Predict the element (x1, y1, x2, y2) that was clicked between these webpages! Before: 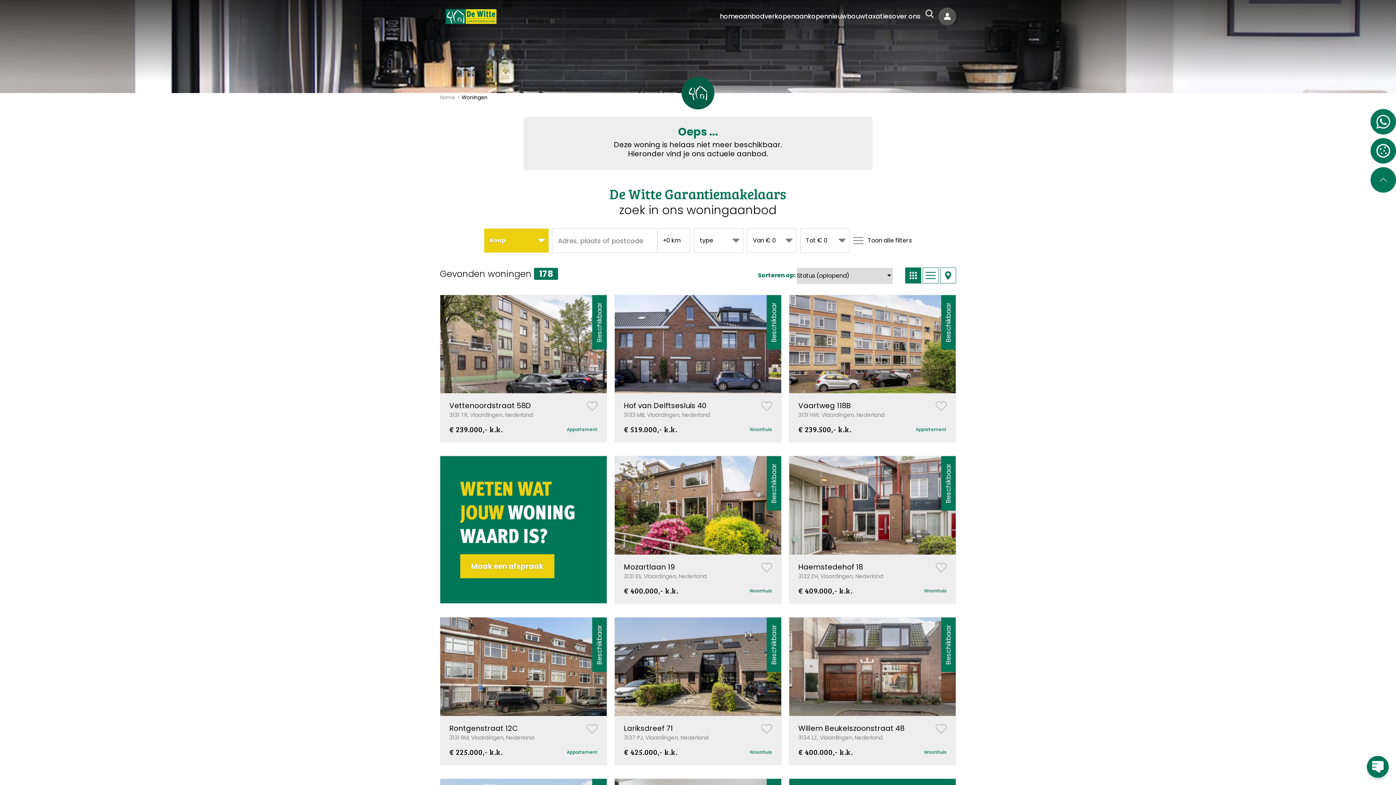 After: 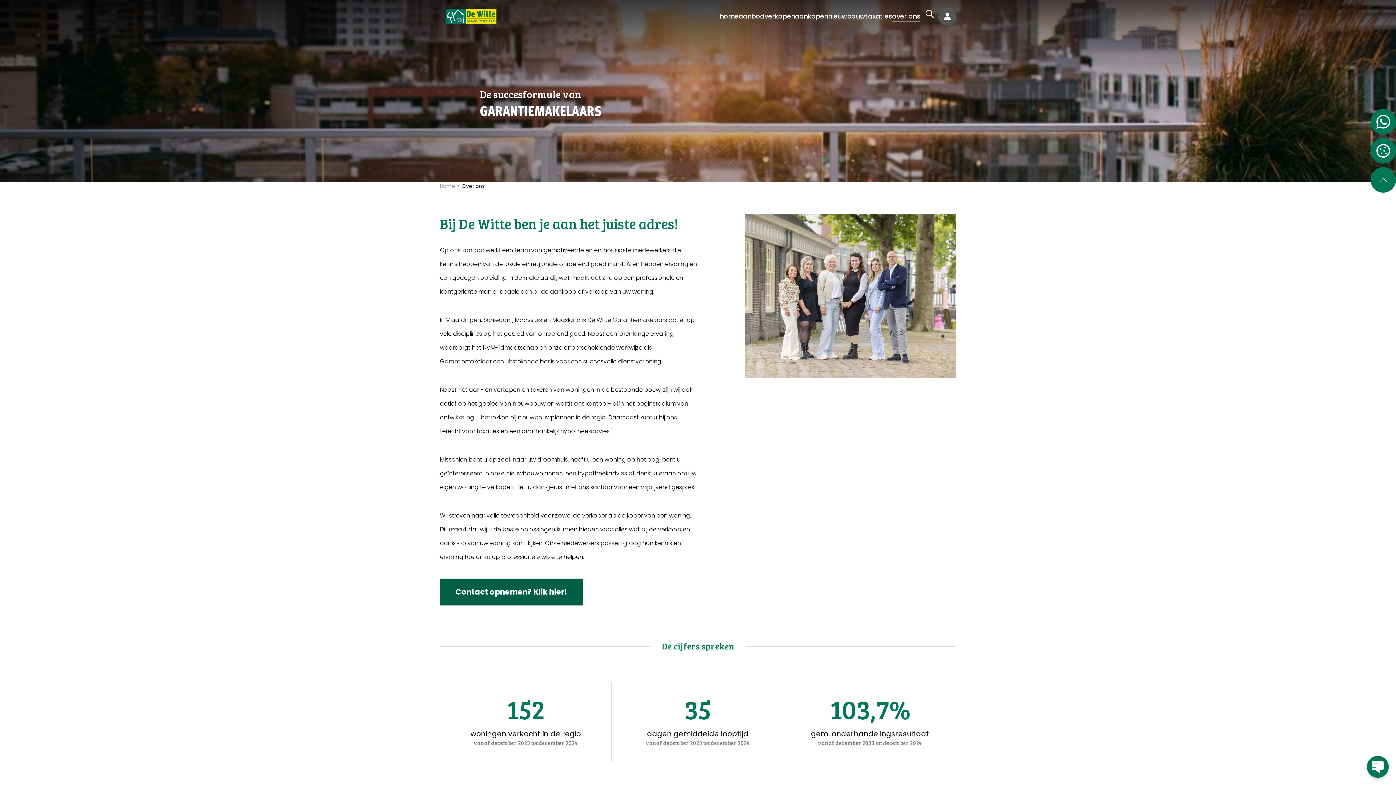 Action: bbox: (460, 554, 554, 578) label: Maak een afspraak